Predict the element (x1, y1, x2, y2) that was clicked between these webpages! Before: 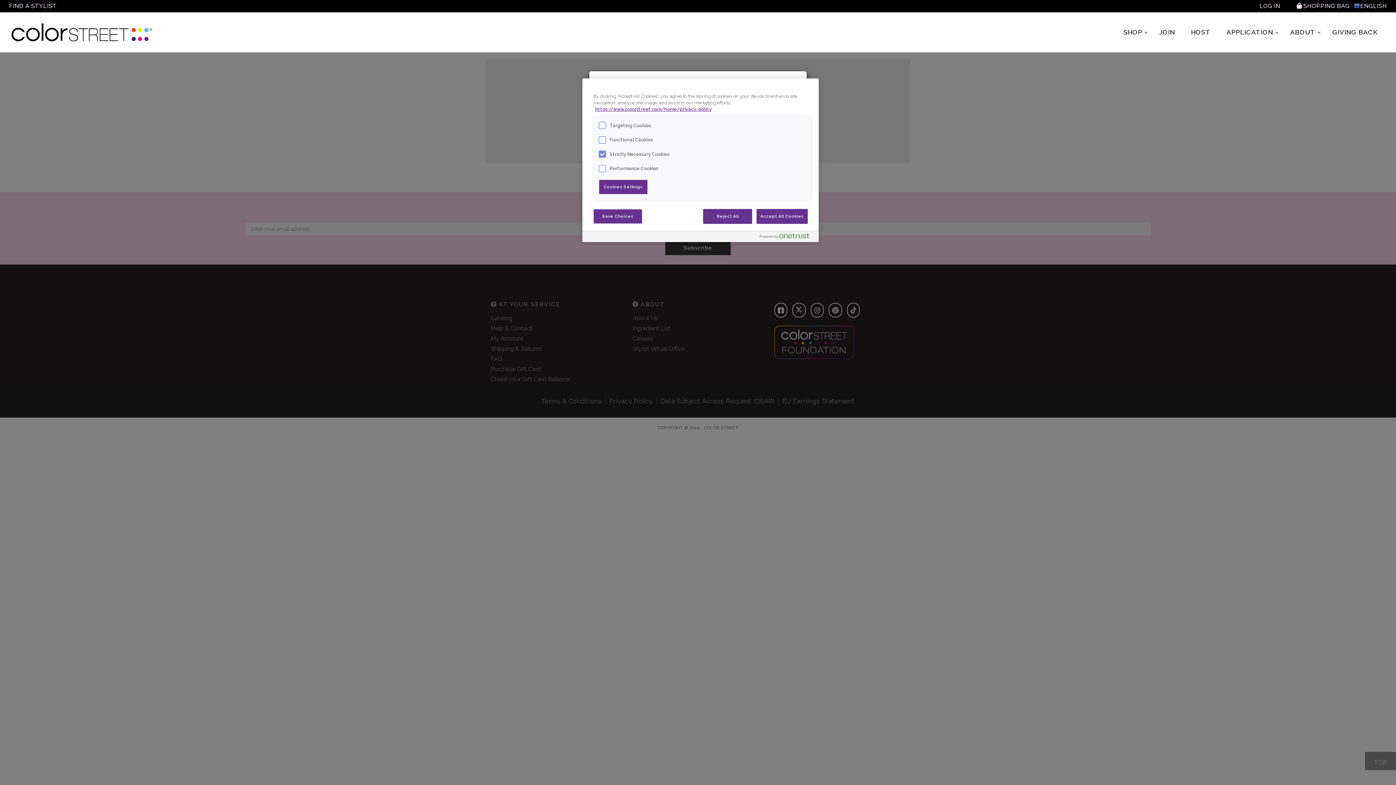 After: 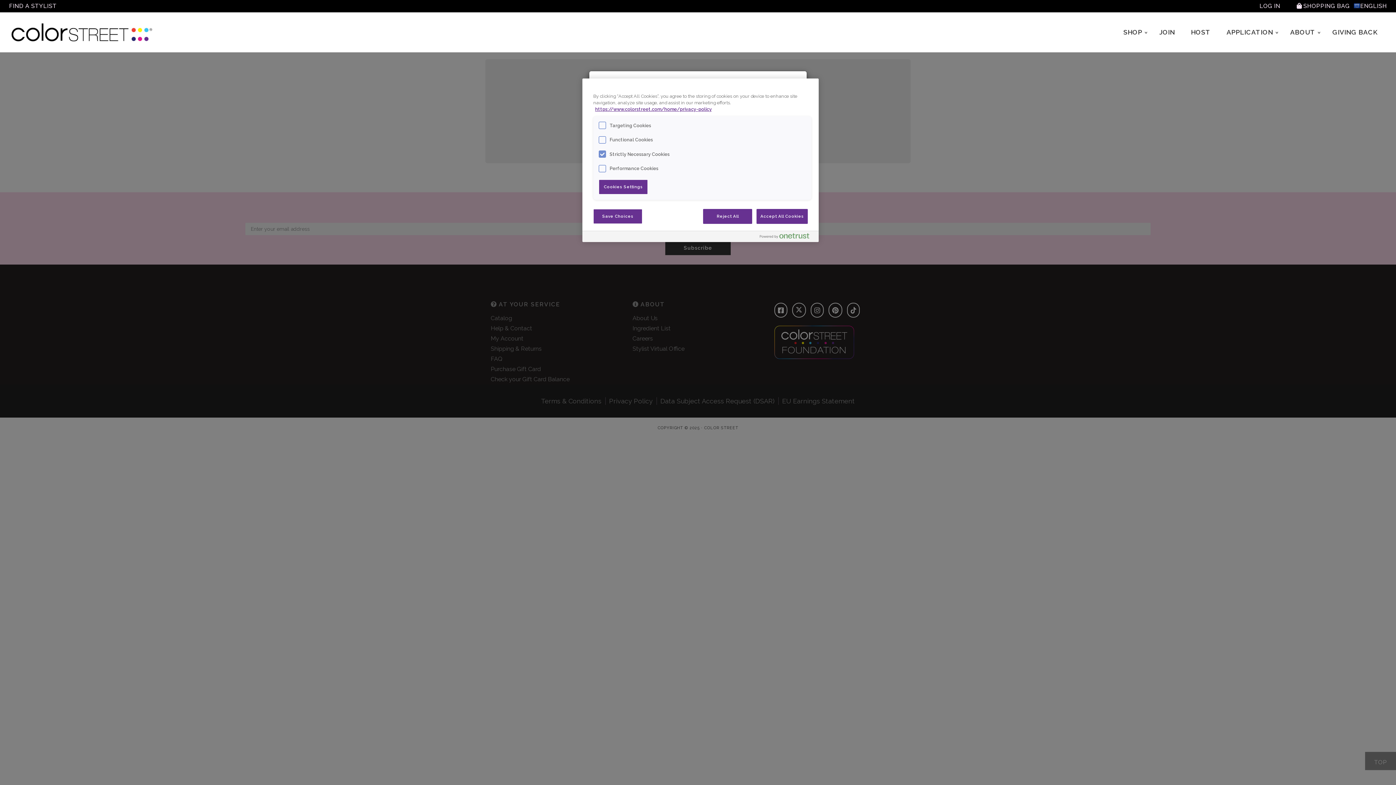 Action: bbox: (760, 232, 815, 242) label: Powered by OneTrust Opens in a new Tab